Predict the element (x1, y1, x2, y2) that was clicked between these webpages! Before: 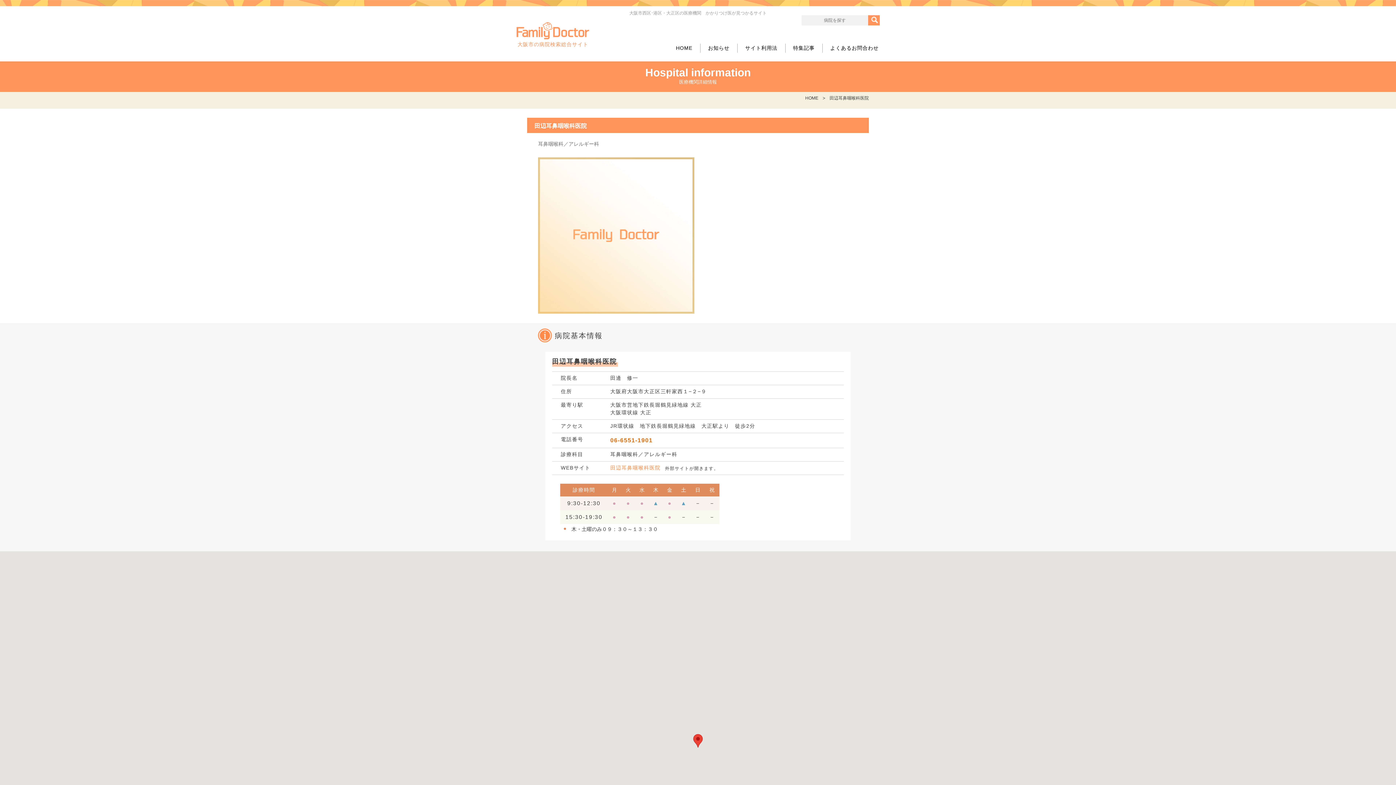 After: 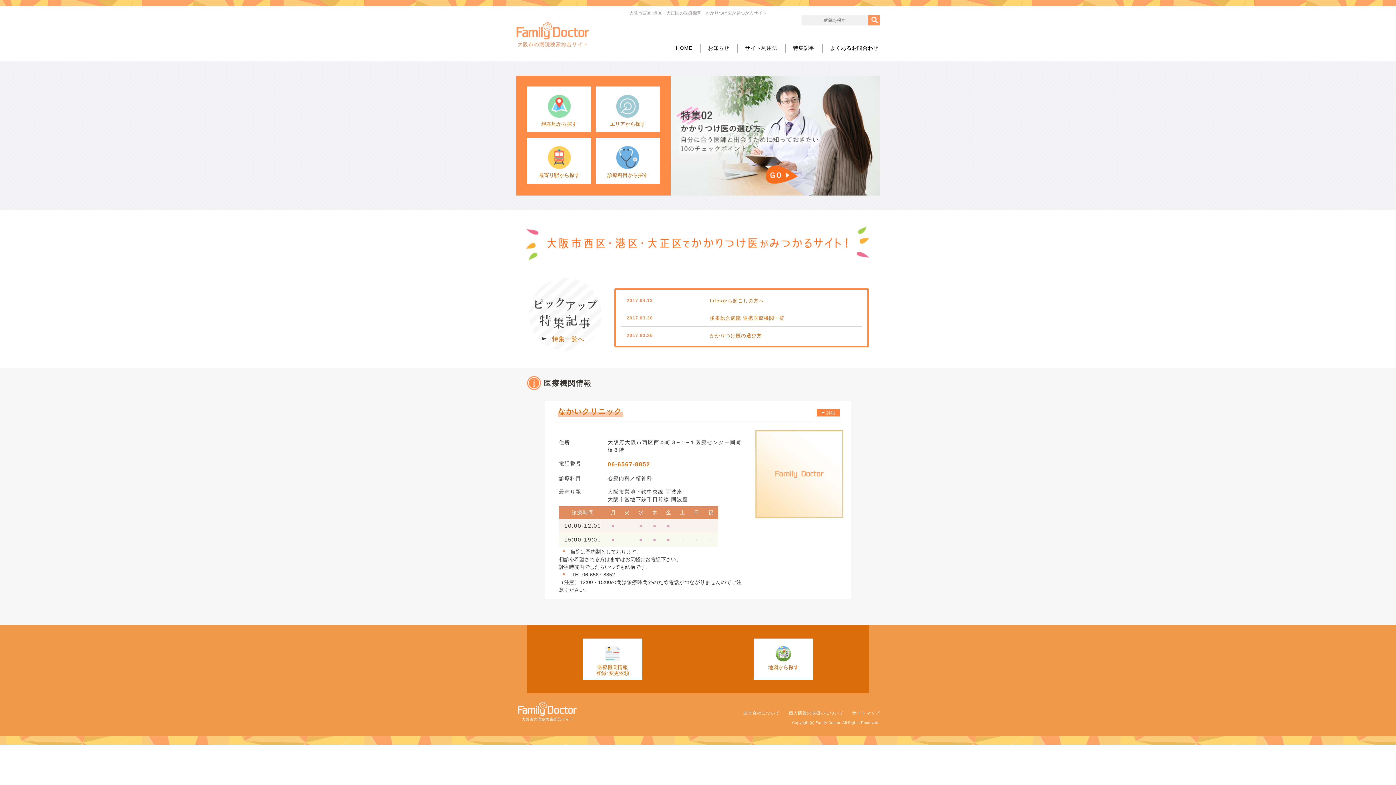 Action: bbox: (668, 43, 700, 52) label: HOME